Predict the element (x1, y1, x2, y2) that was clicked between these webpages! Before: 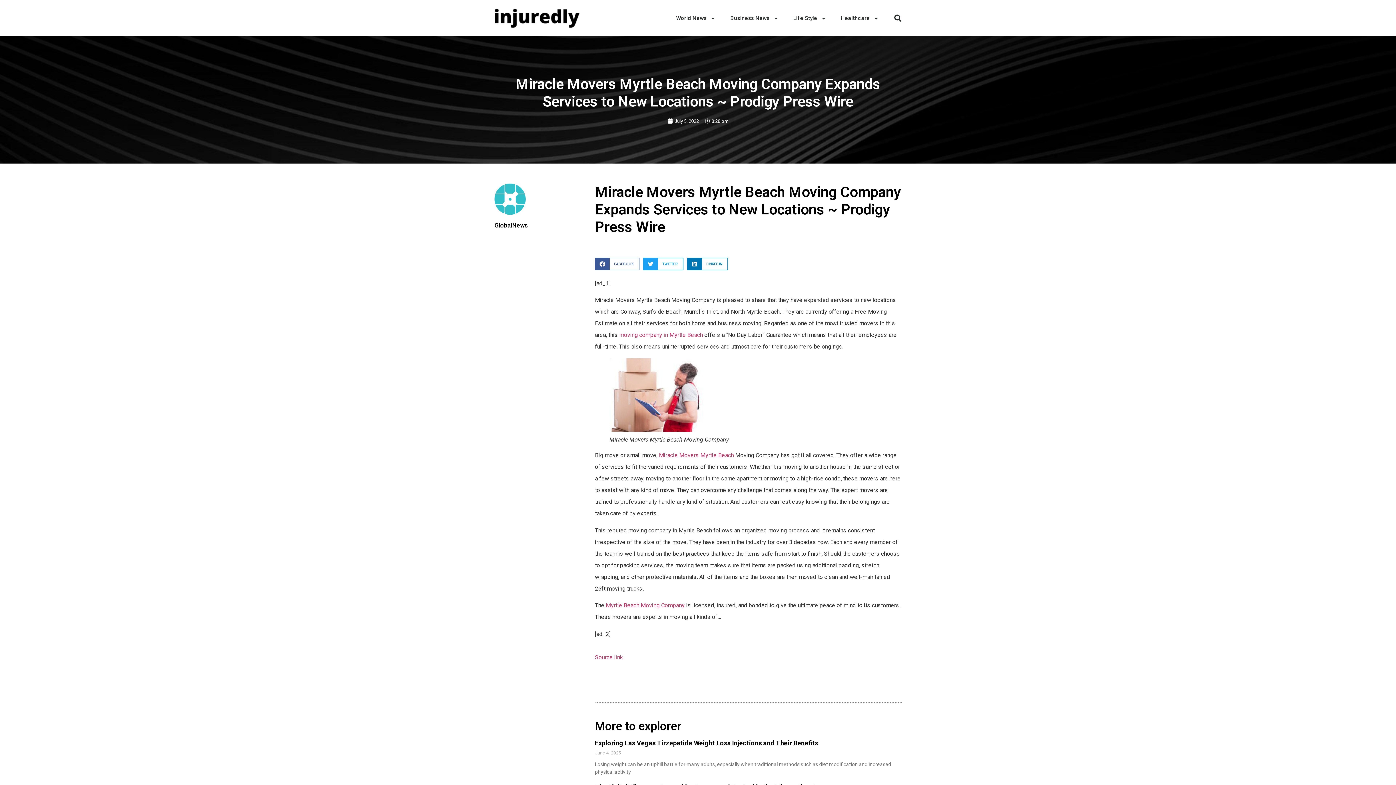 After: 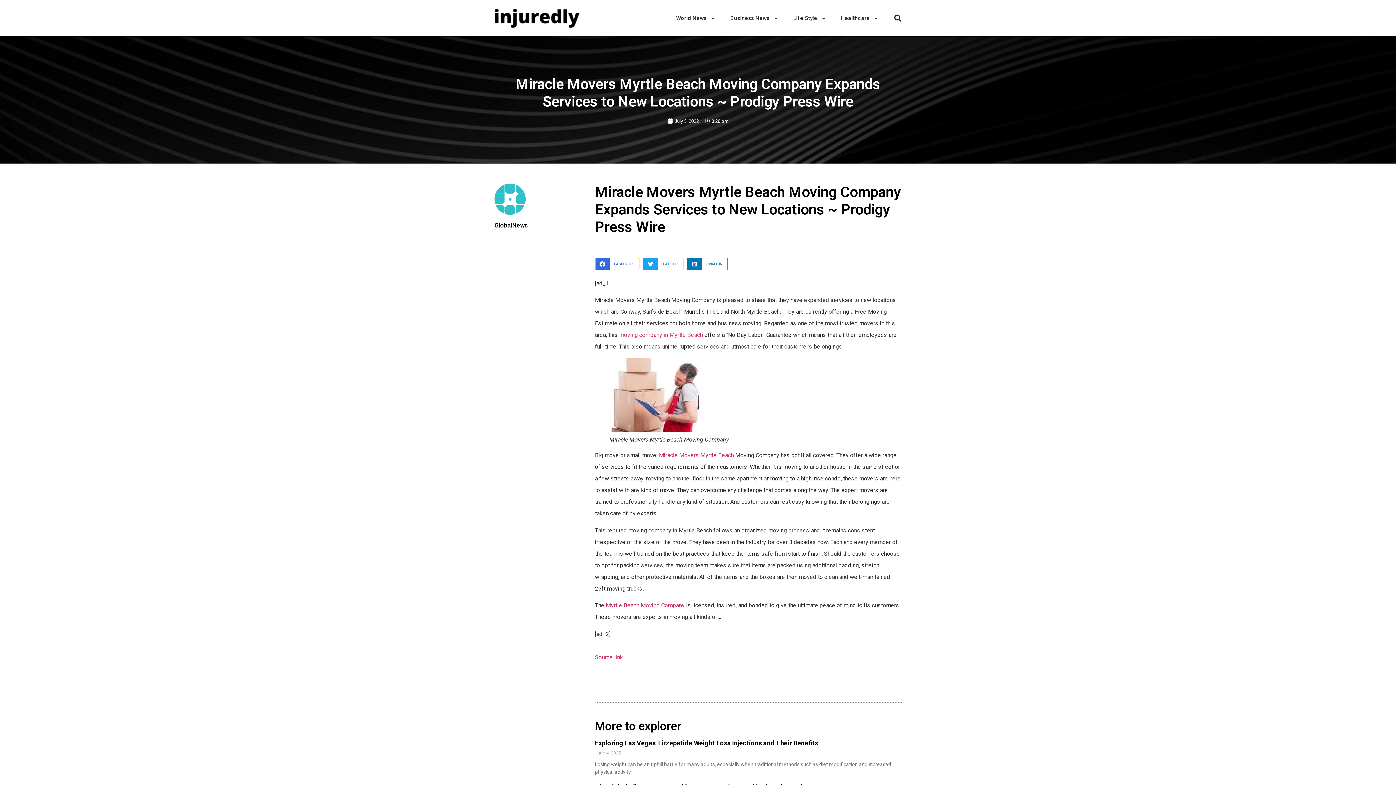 Action: label: Share on facebook bbox: (595, 257, 639, 270)